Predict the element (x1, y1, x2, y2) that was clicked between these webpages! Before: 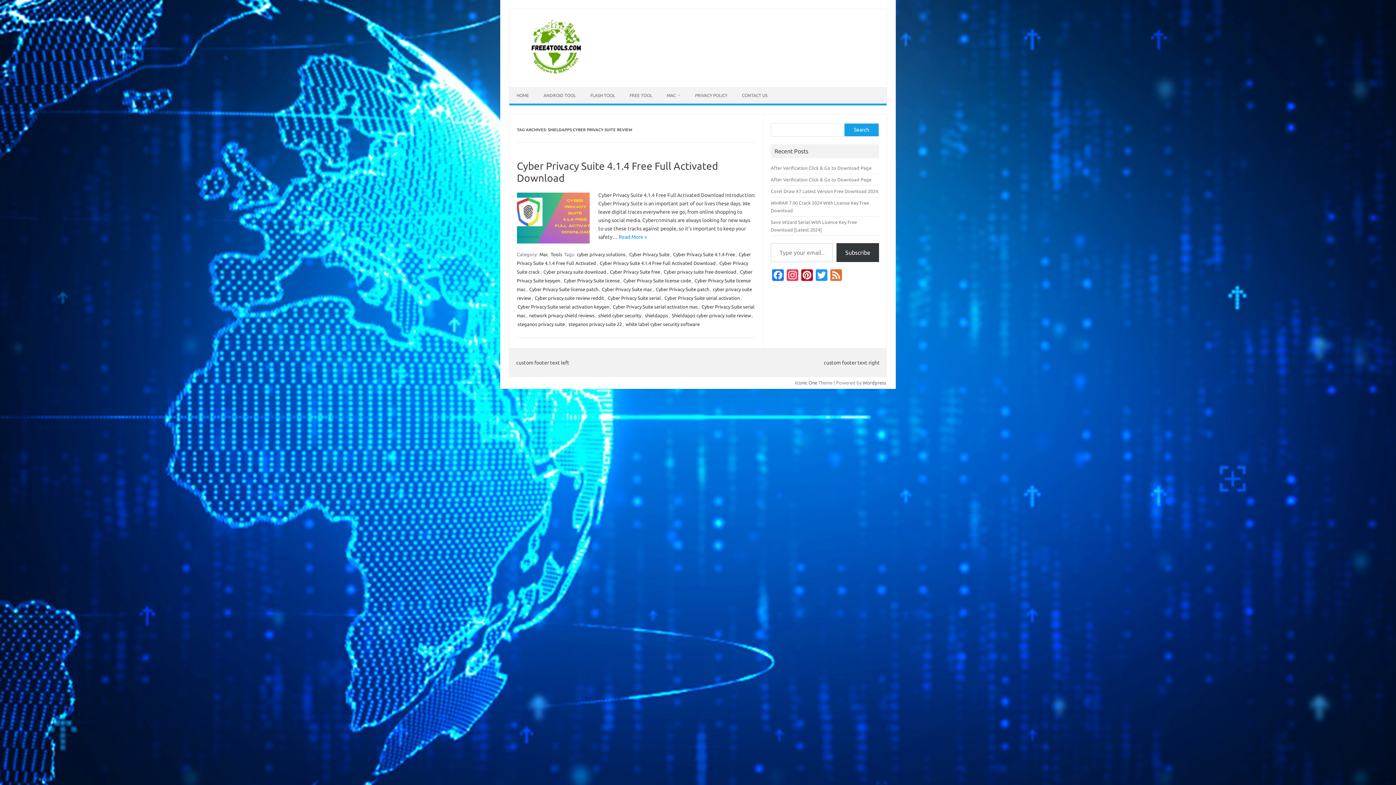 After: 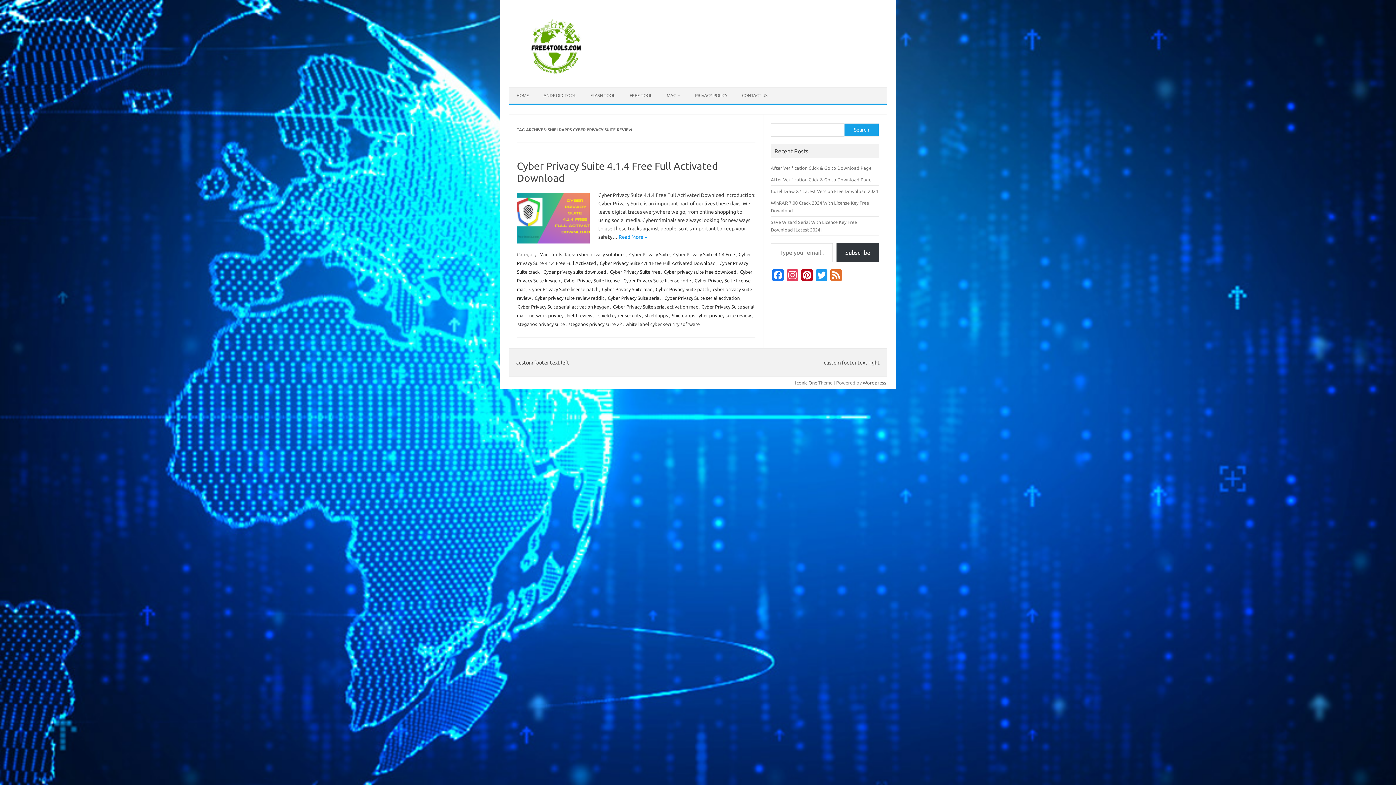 Action: bbox: (671, 312, 751, 318) label: Shieldapps cyber privacy suite review